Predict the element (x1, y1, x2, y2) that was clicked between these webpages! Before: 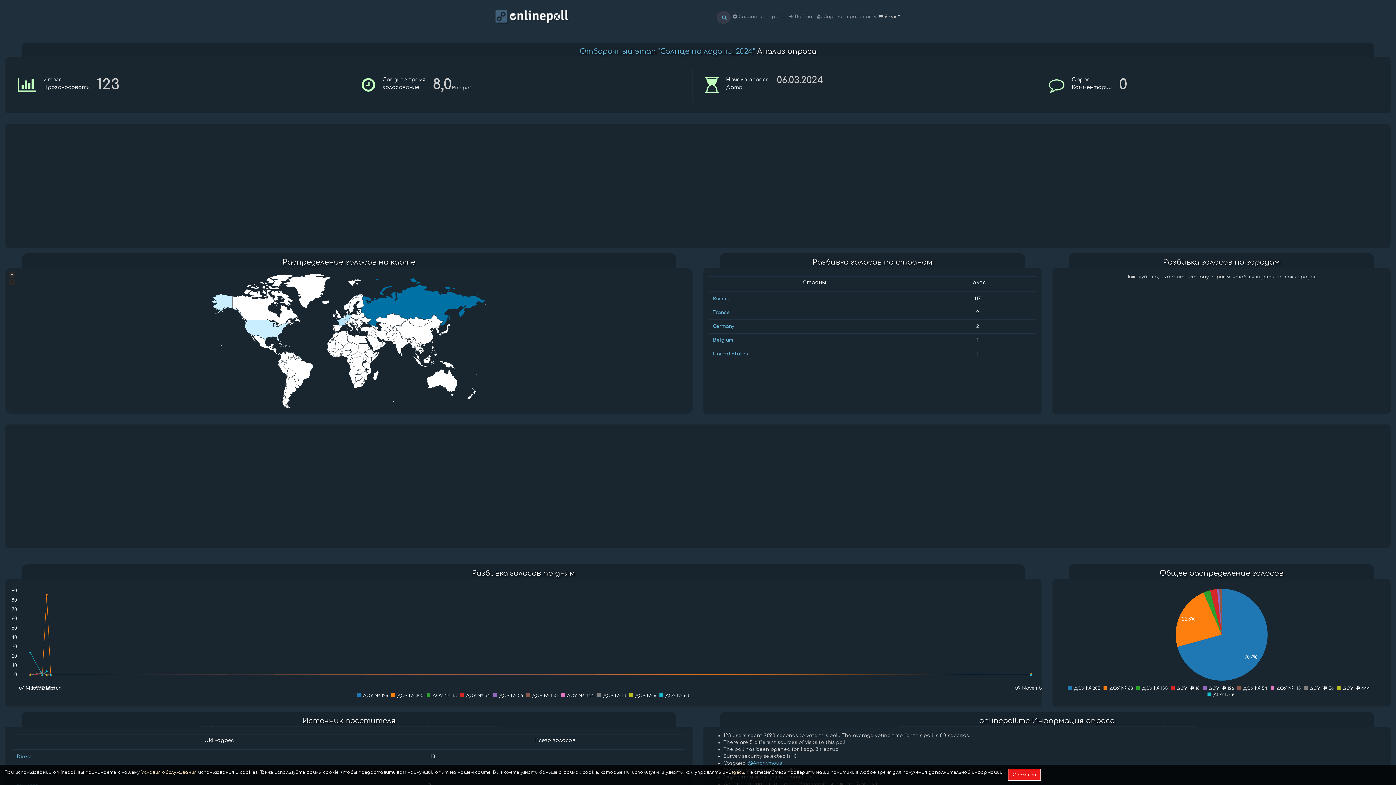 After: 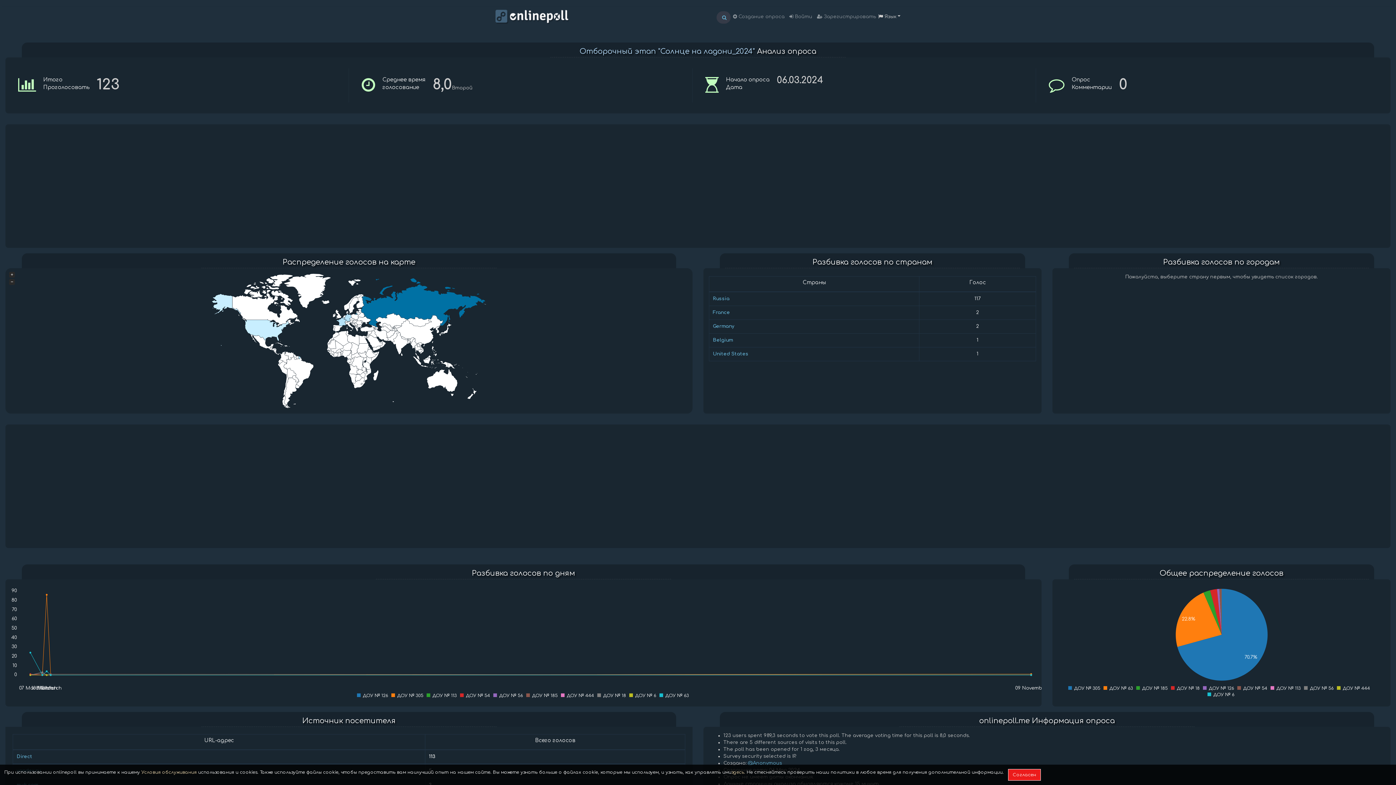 Action: bbox: (579, 47, 755, 55) label: Отборочный этап "Солнце на ладони_2024"